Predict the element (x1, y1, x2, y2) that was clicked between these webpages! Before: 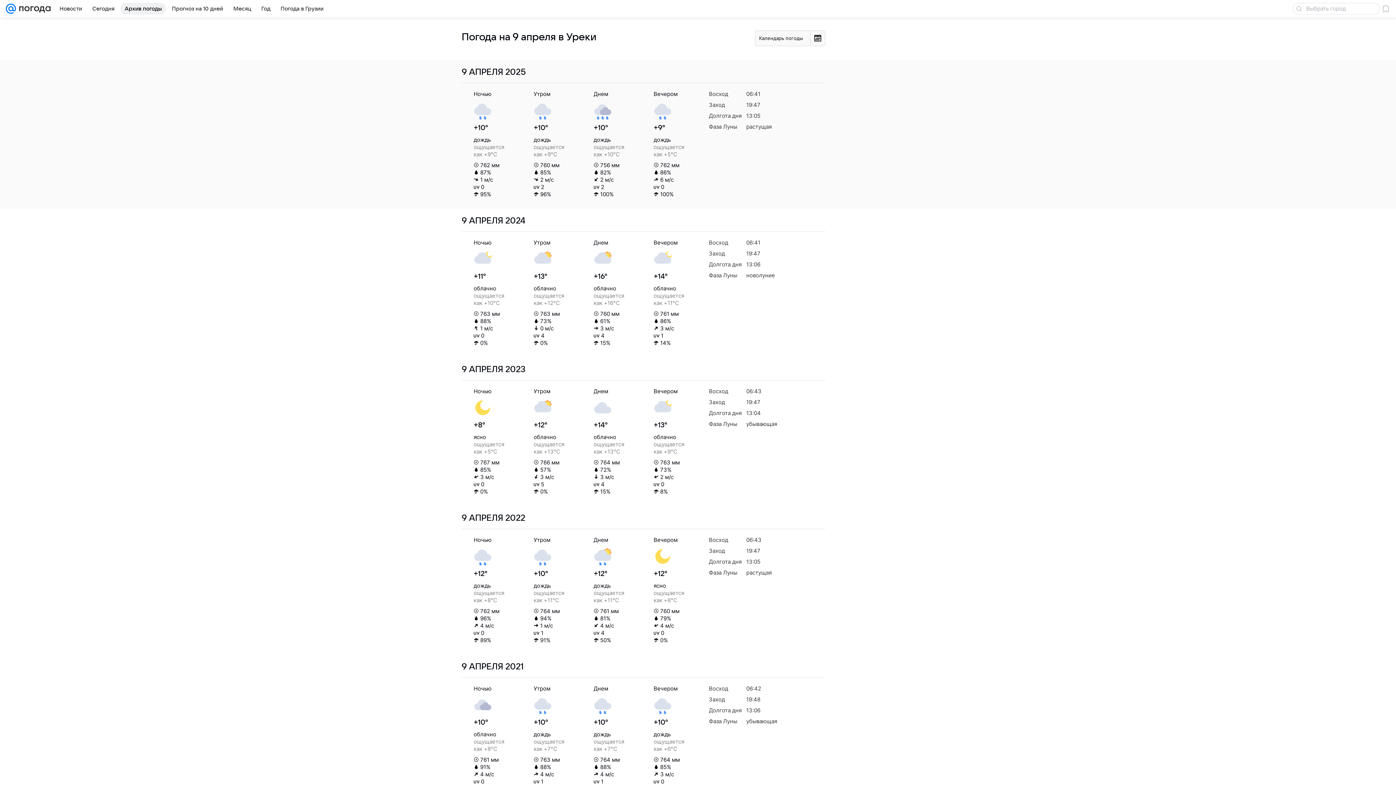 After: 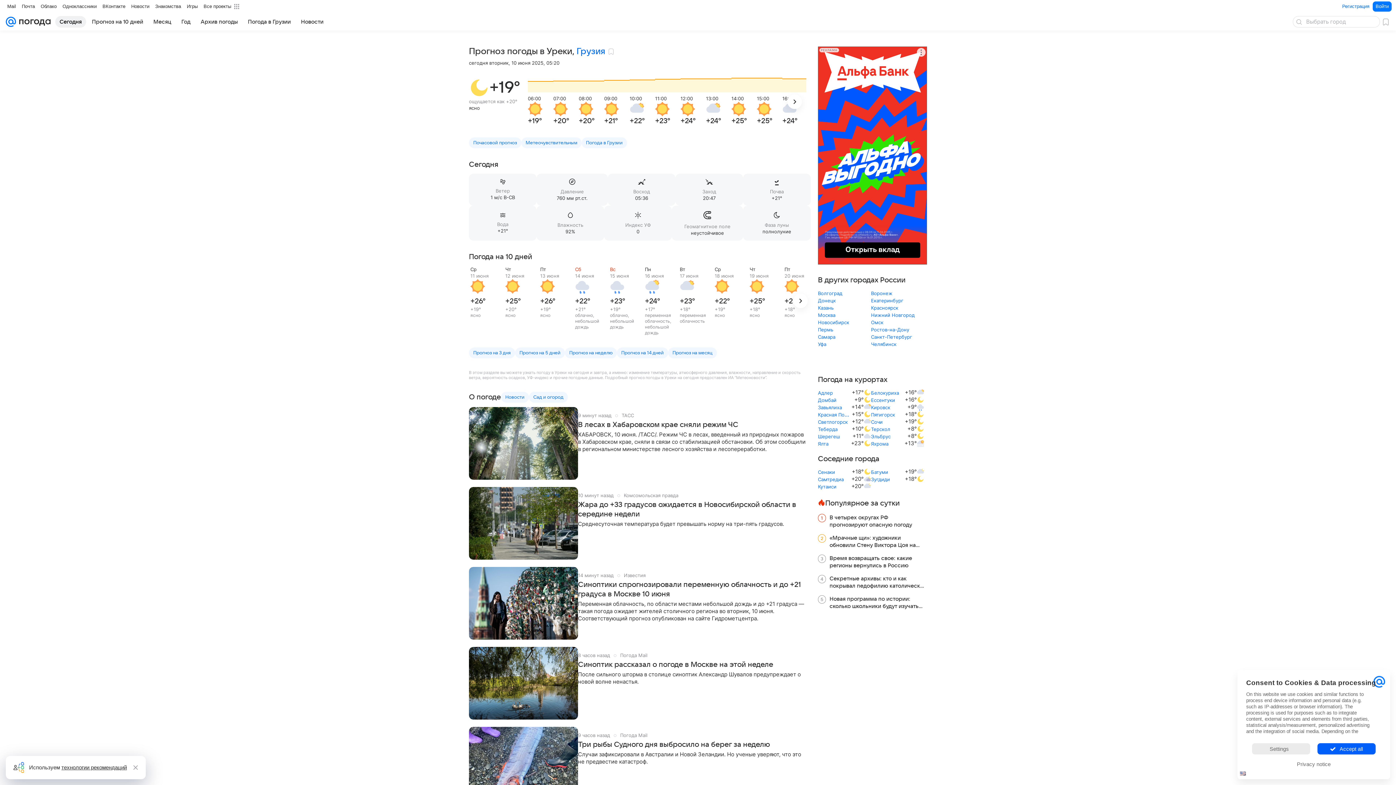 Action: label: Сегодня bbox: (88, 2, 118, 14)